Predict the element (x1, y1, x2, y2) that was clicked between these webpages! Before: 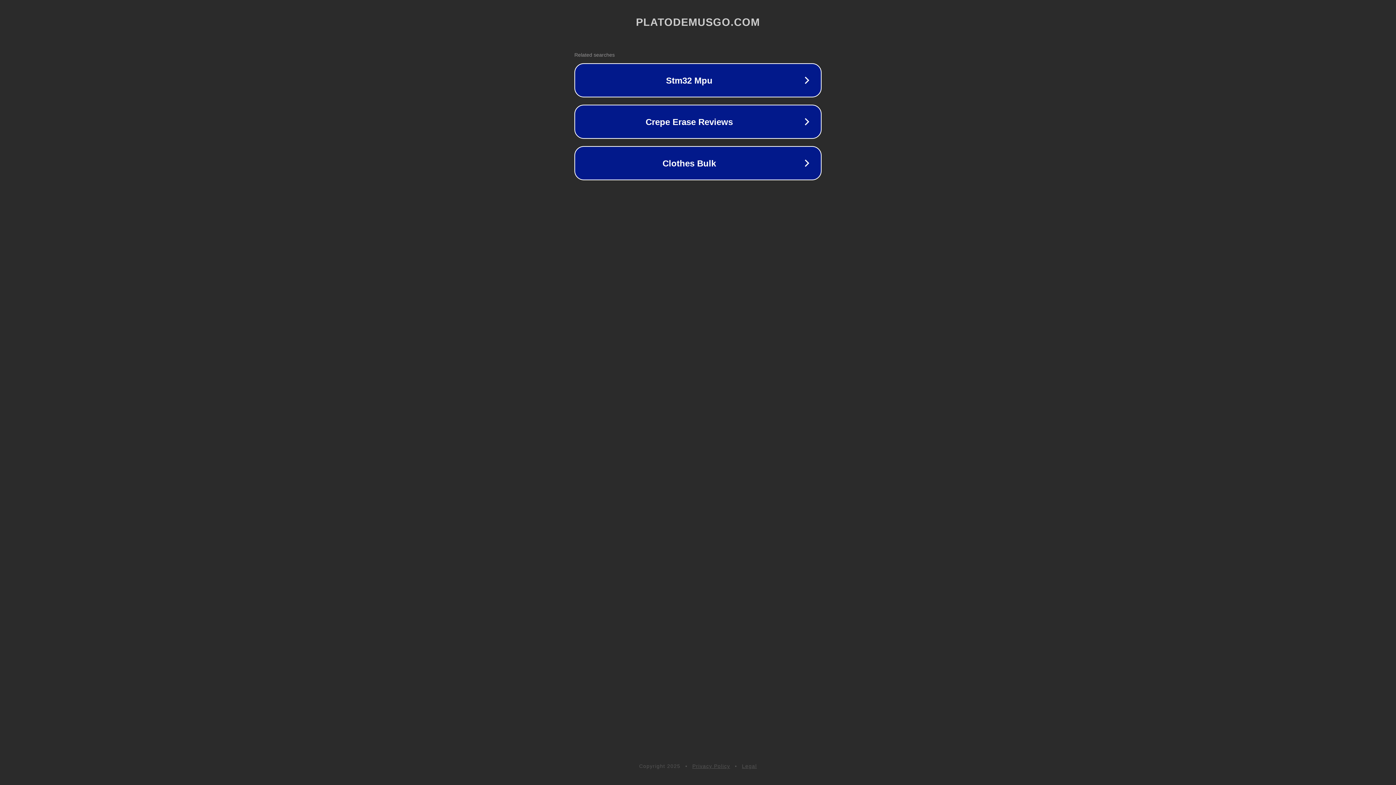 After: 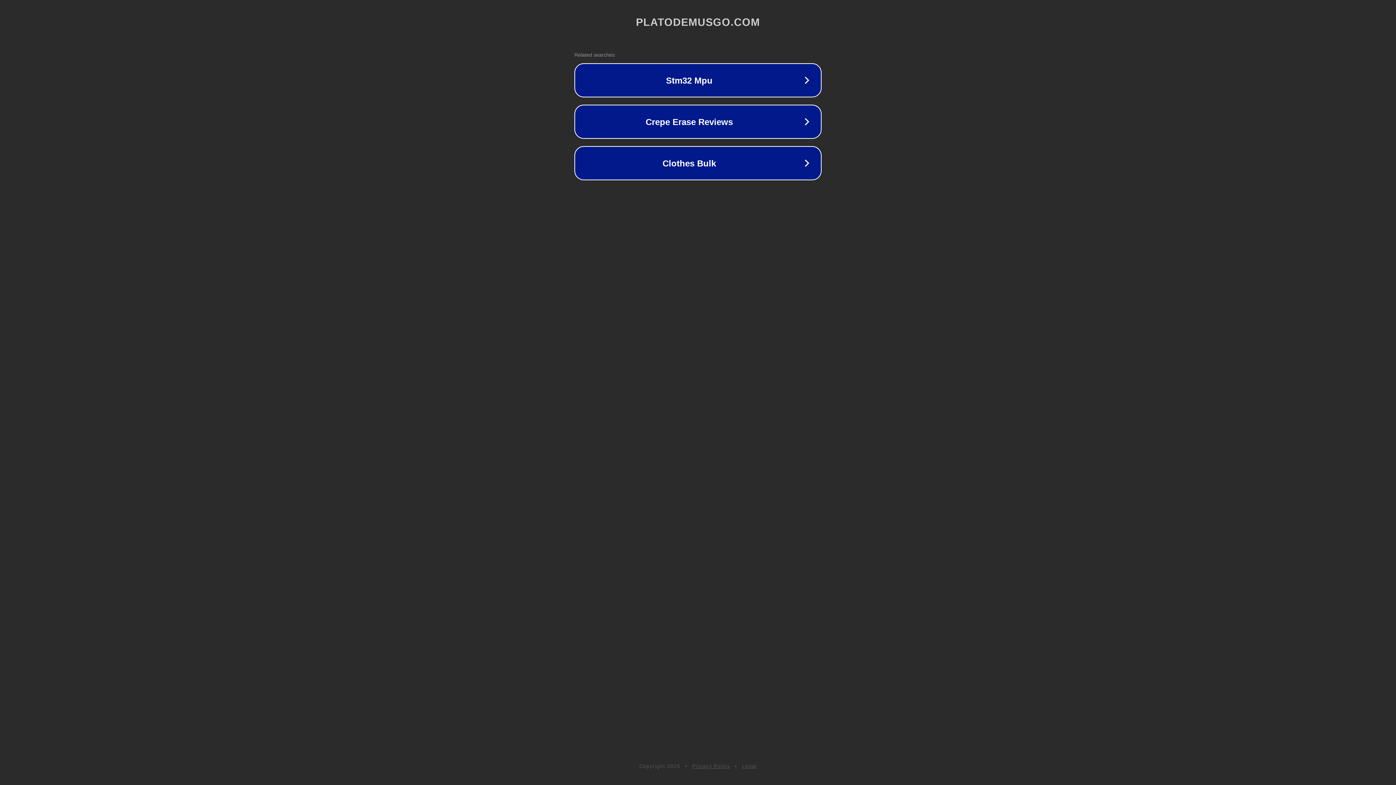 Action: label: Legal bbox: (742, 763, 757, 769)